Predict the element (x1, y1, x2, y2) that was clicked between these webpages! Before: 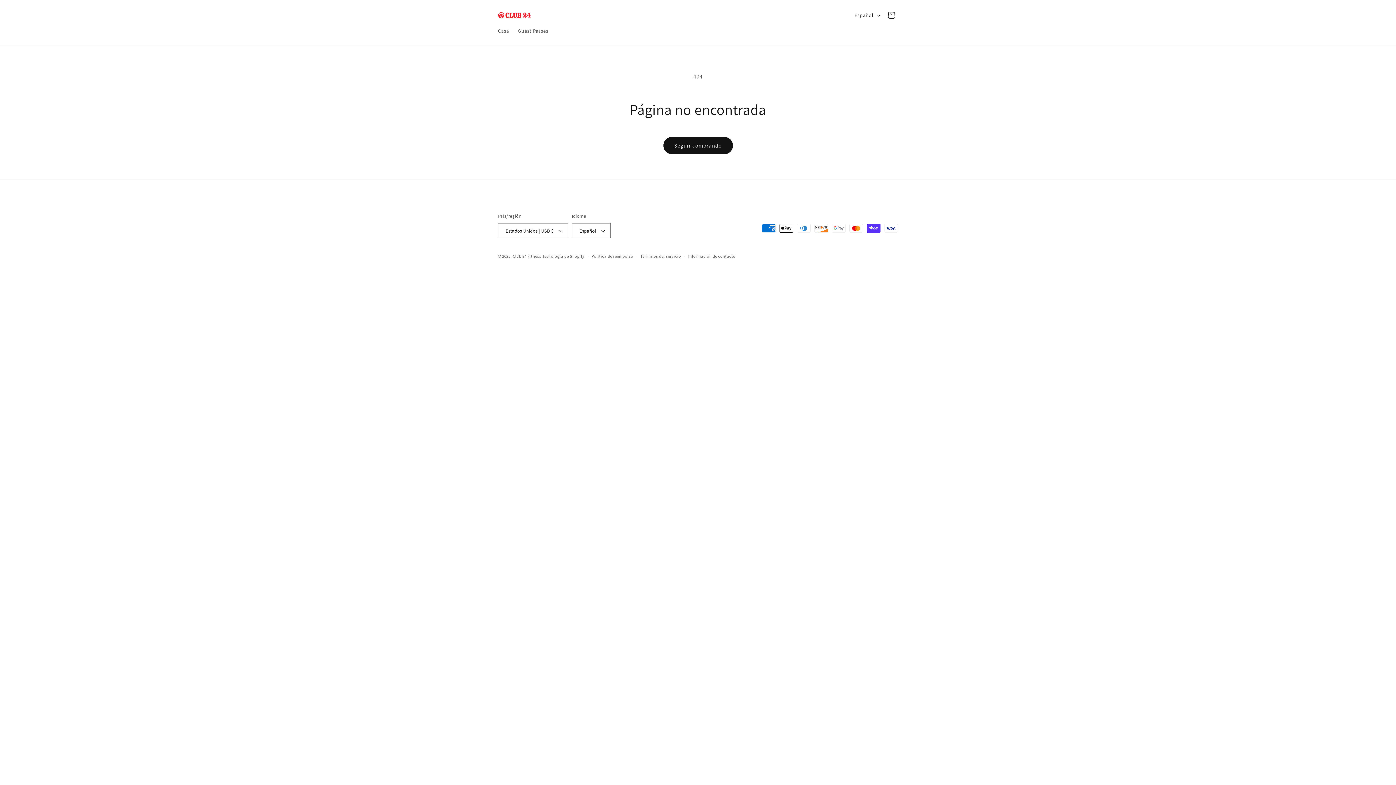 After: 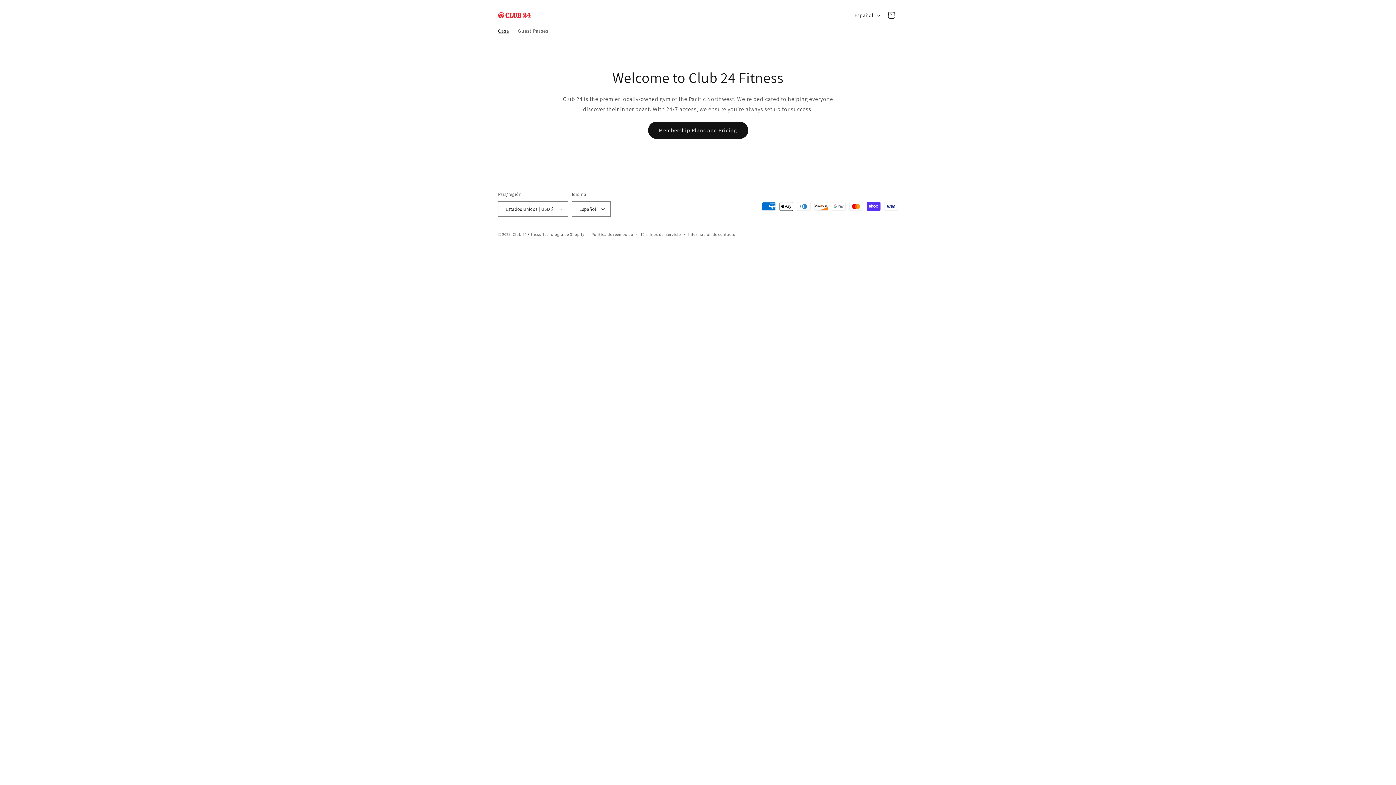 Action: bbox: (512, 253, 541, 258) label: Club 24 Fitness